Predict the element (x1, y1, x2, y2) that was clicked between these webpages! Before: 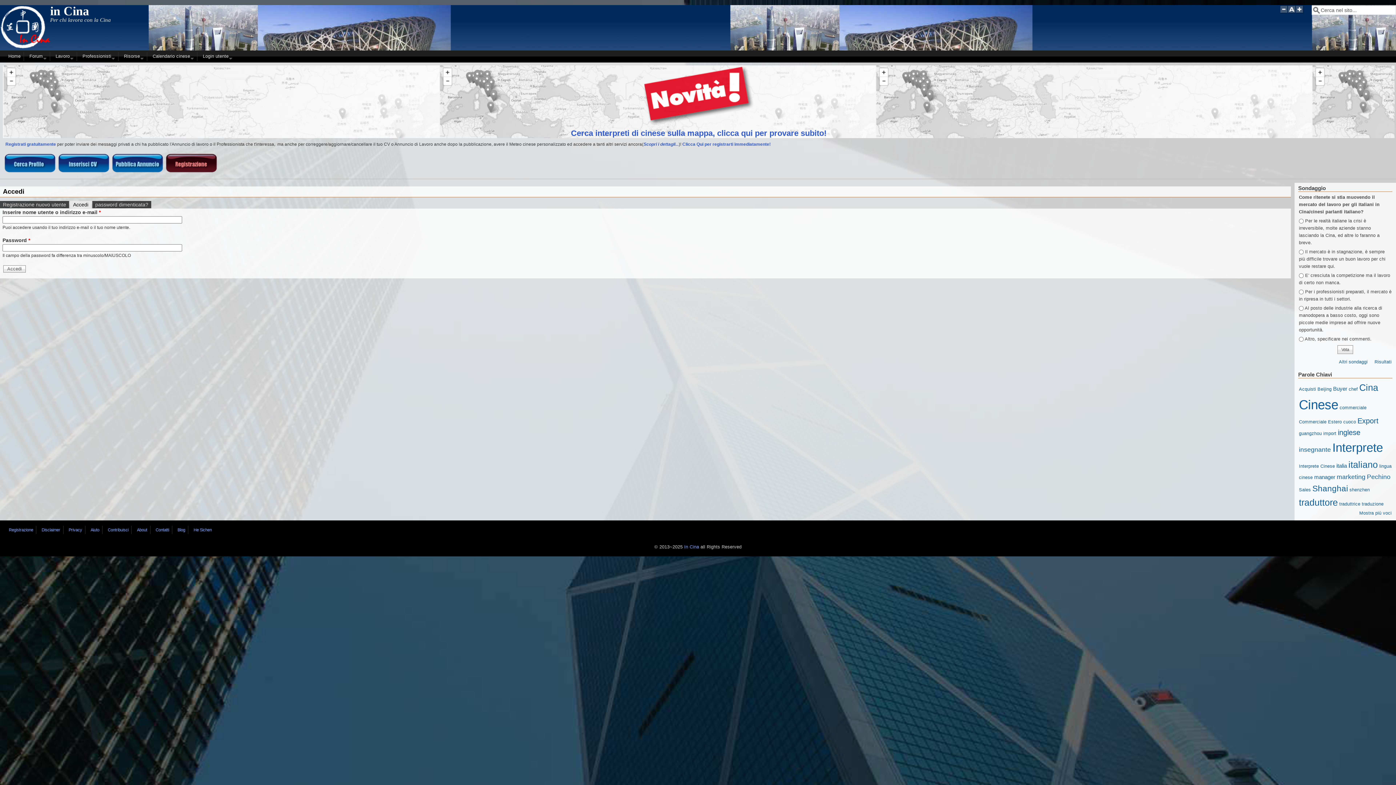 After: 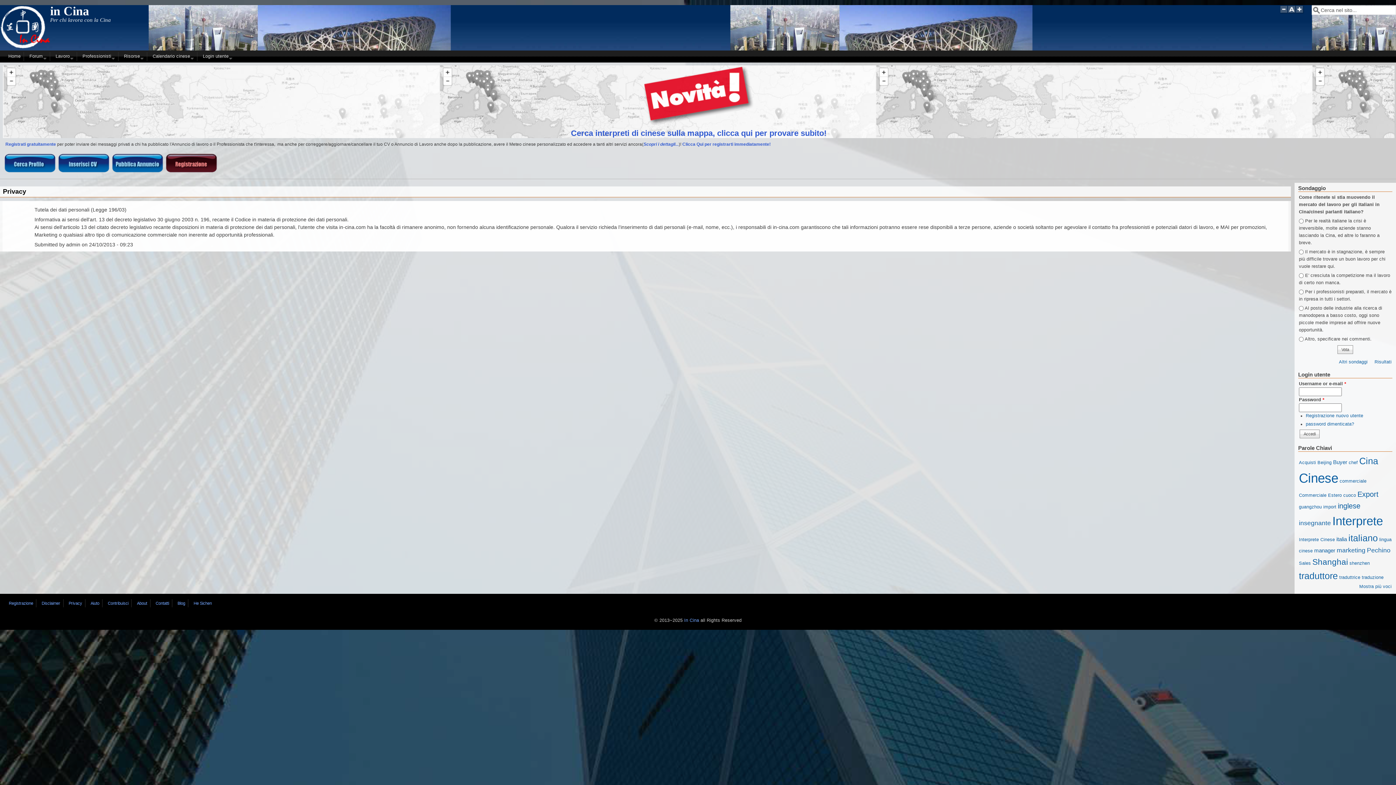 Action: label: Privacy bbox: (65, 526, 85, 534)